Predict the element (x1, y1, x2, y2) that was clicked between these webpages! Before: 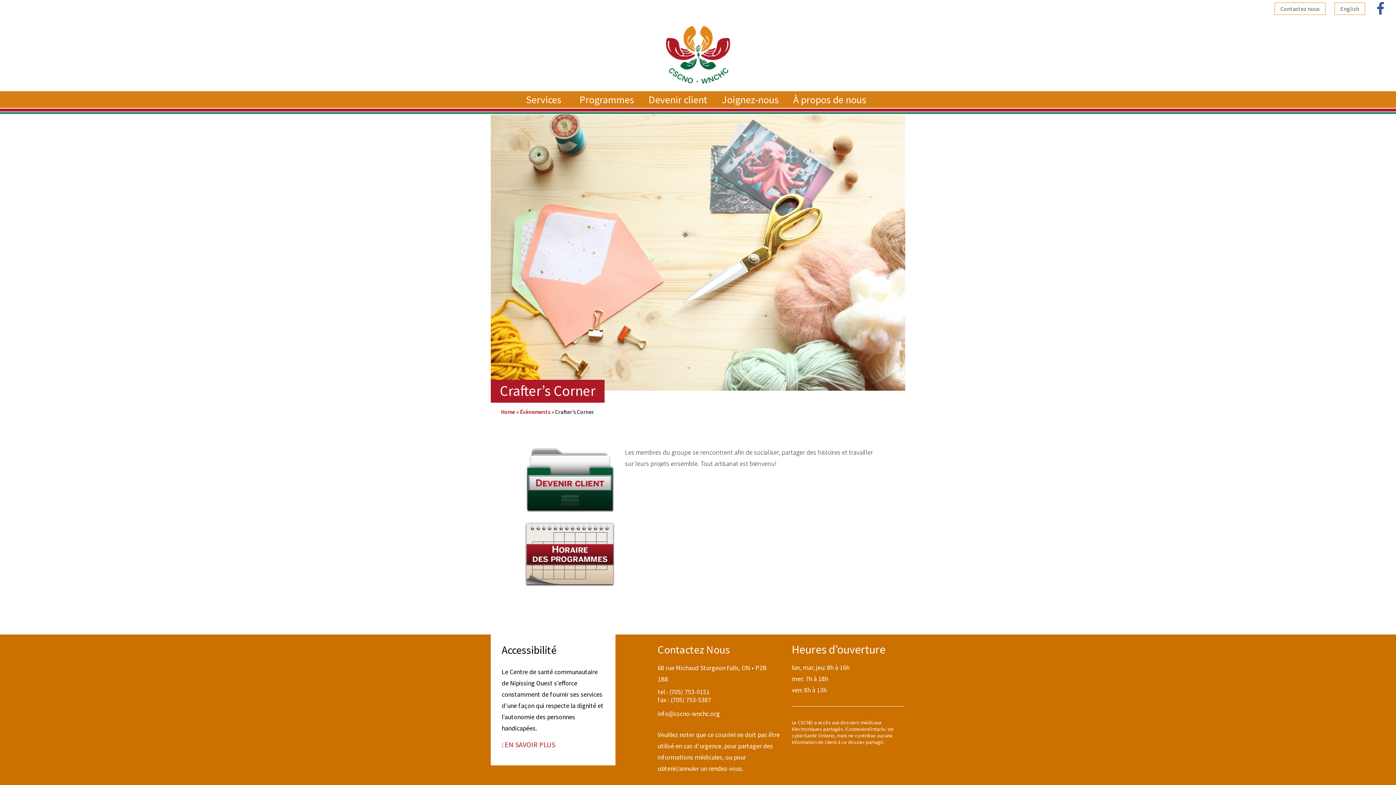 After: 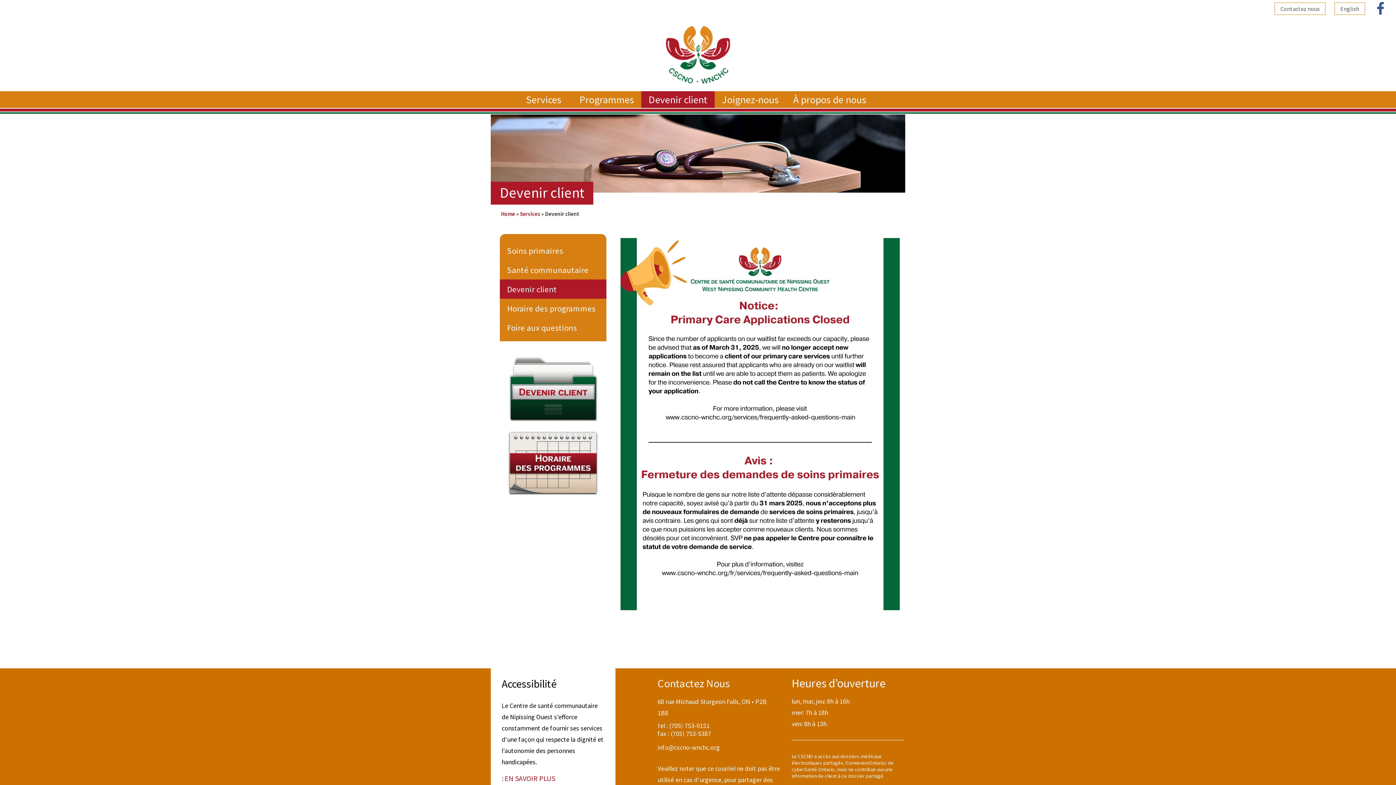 Action: label: Devenir client bbox: (641, 91, 714, 108)